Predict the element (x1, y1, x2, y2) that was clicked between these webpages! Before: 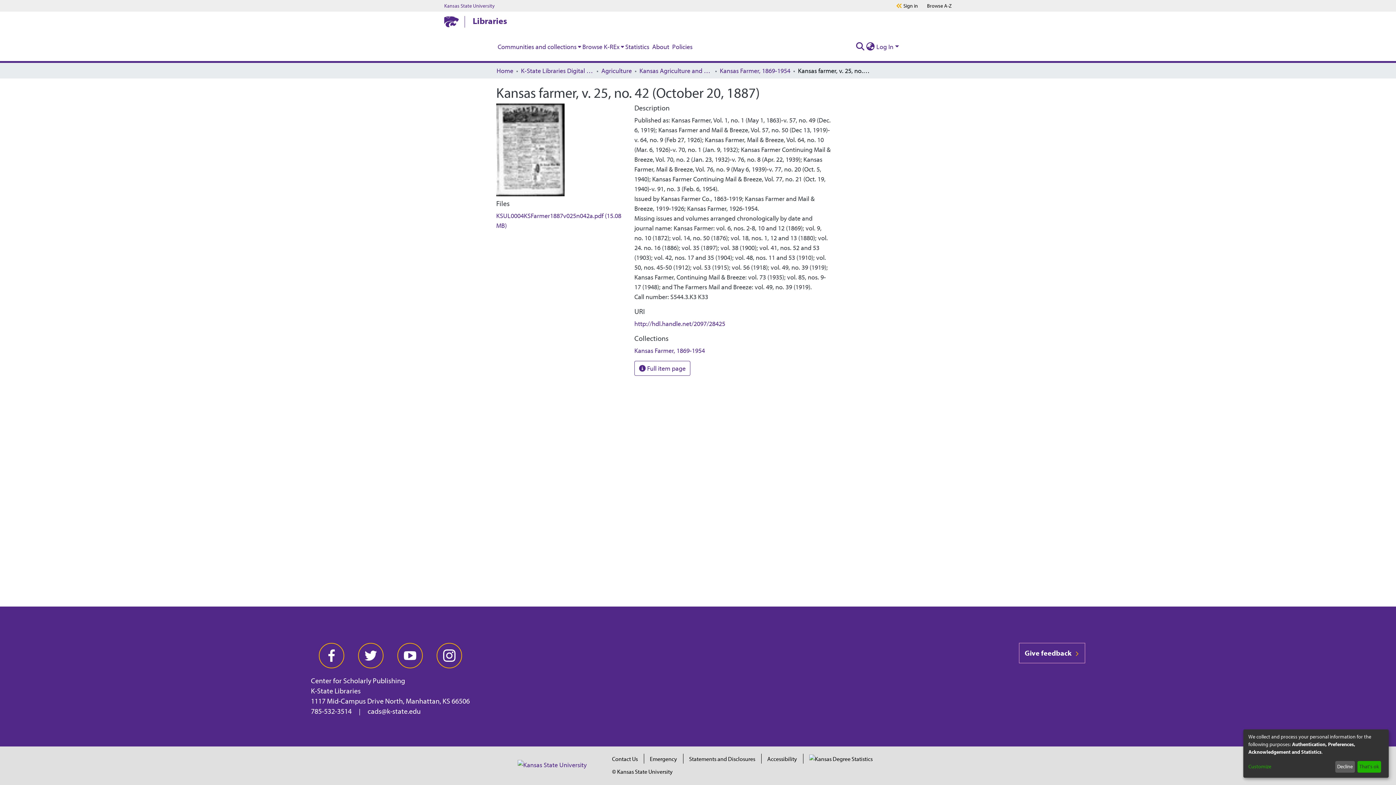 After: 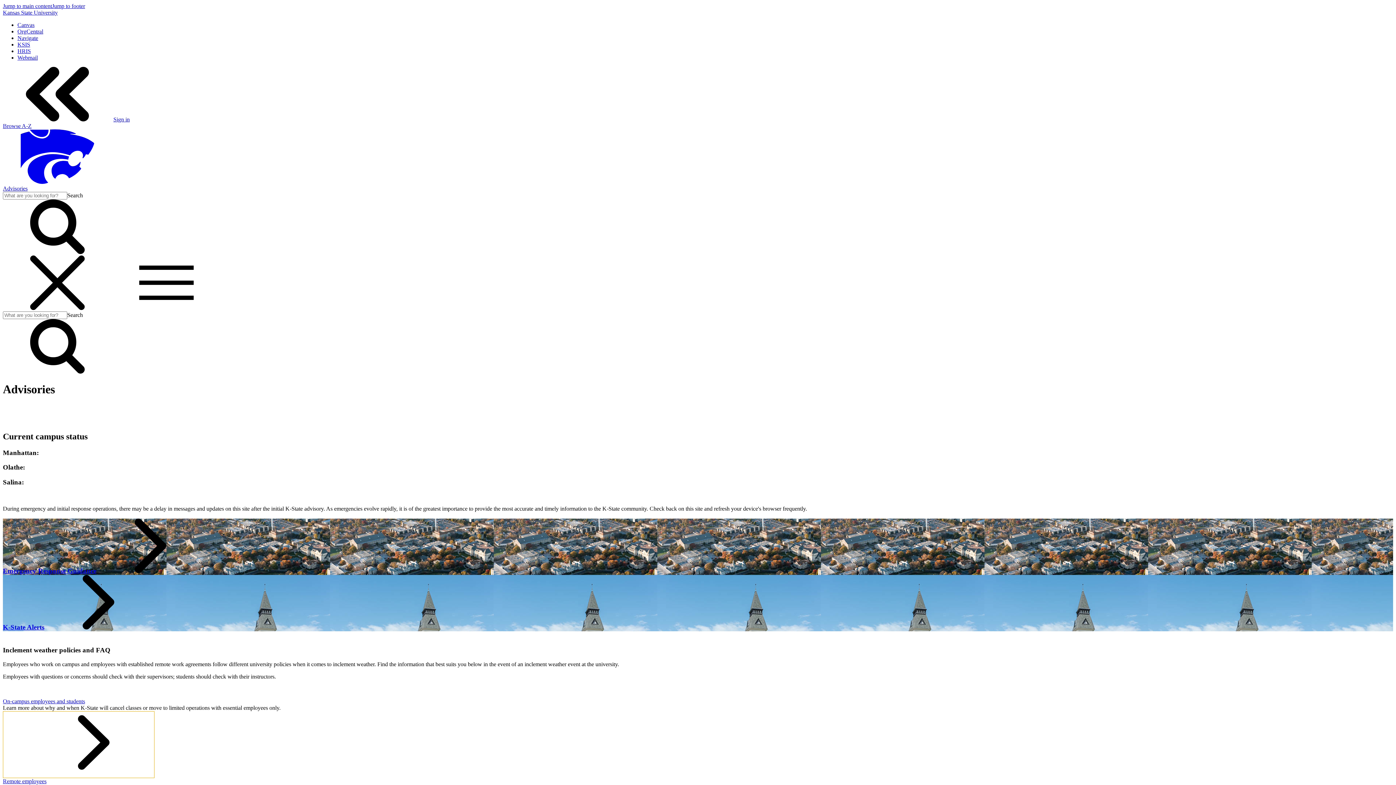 Action: bbox: (650, 755, 677, 762) label: Emergency